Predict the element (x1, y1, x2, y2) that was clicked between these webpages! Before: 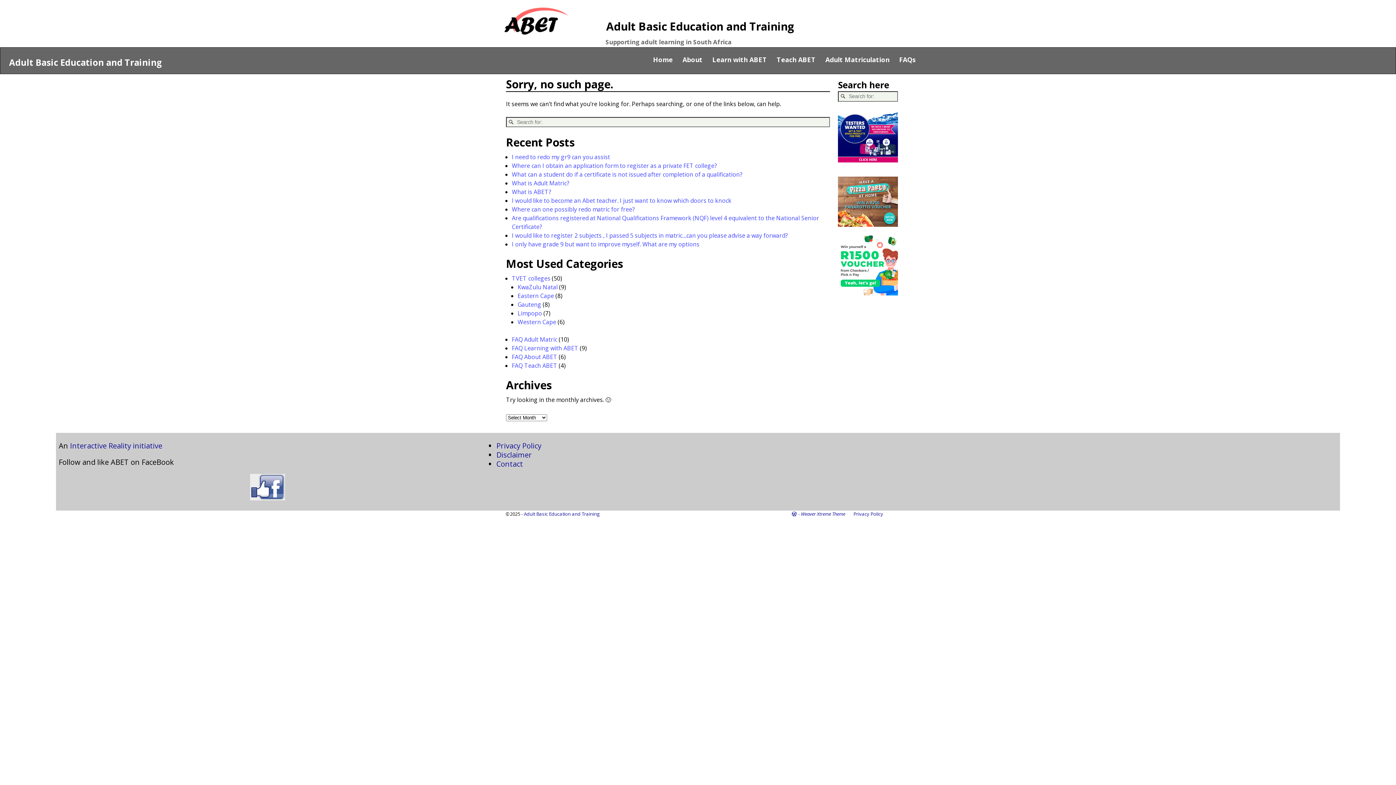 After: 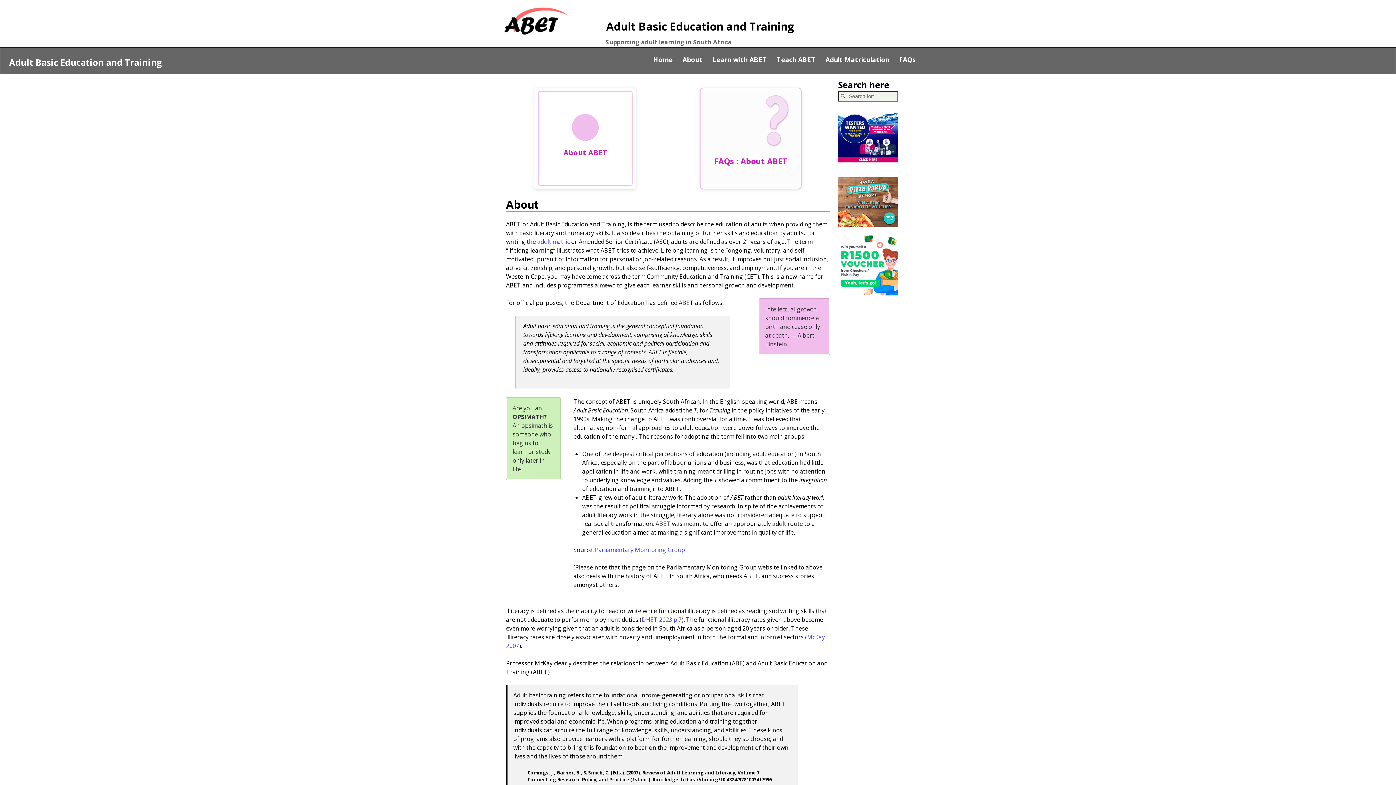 Action: label: About bbox: (677, 52, 707, 66)